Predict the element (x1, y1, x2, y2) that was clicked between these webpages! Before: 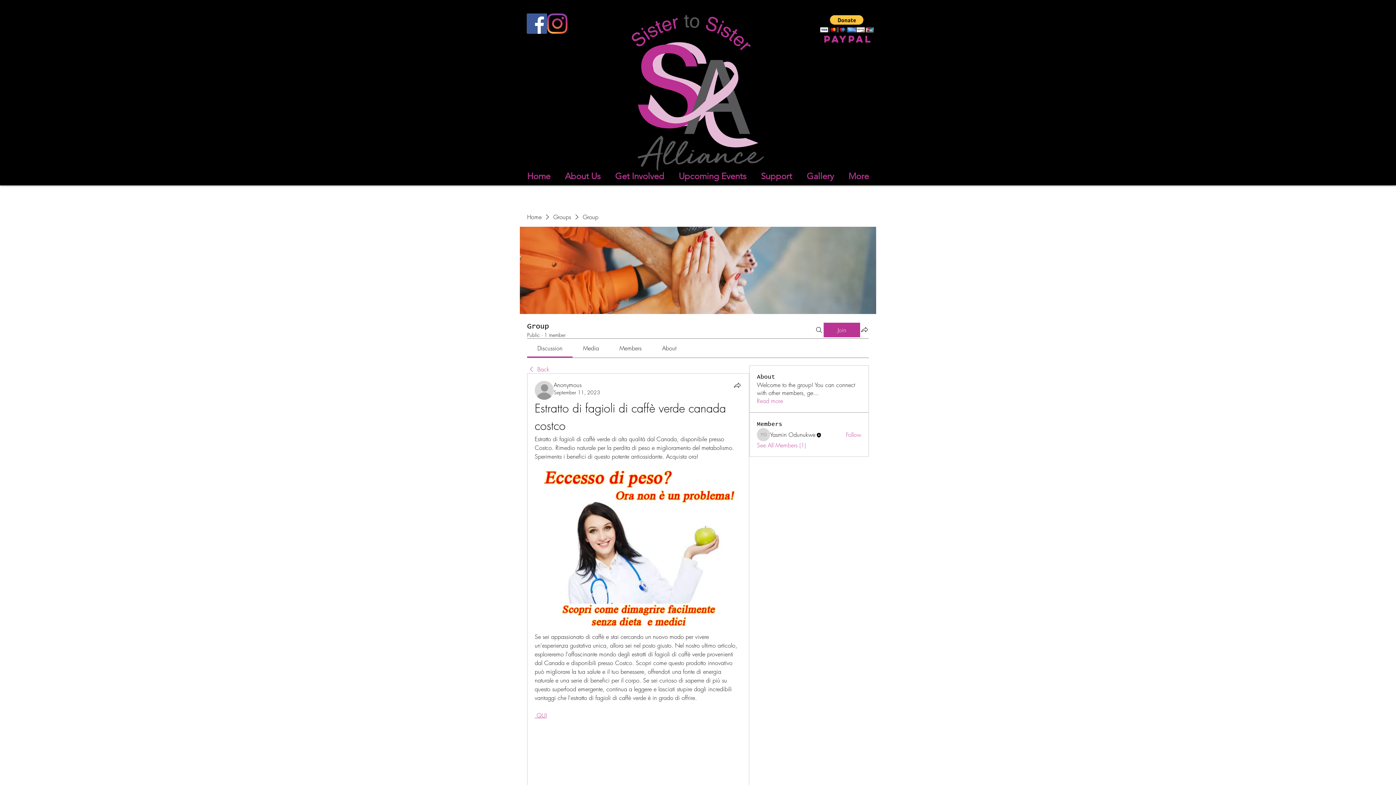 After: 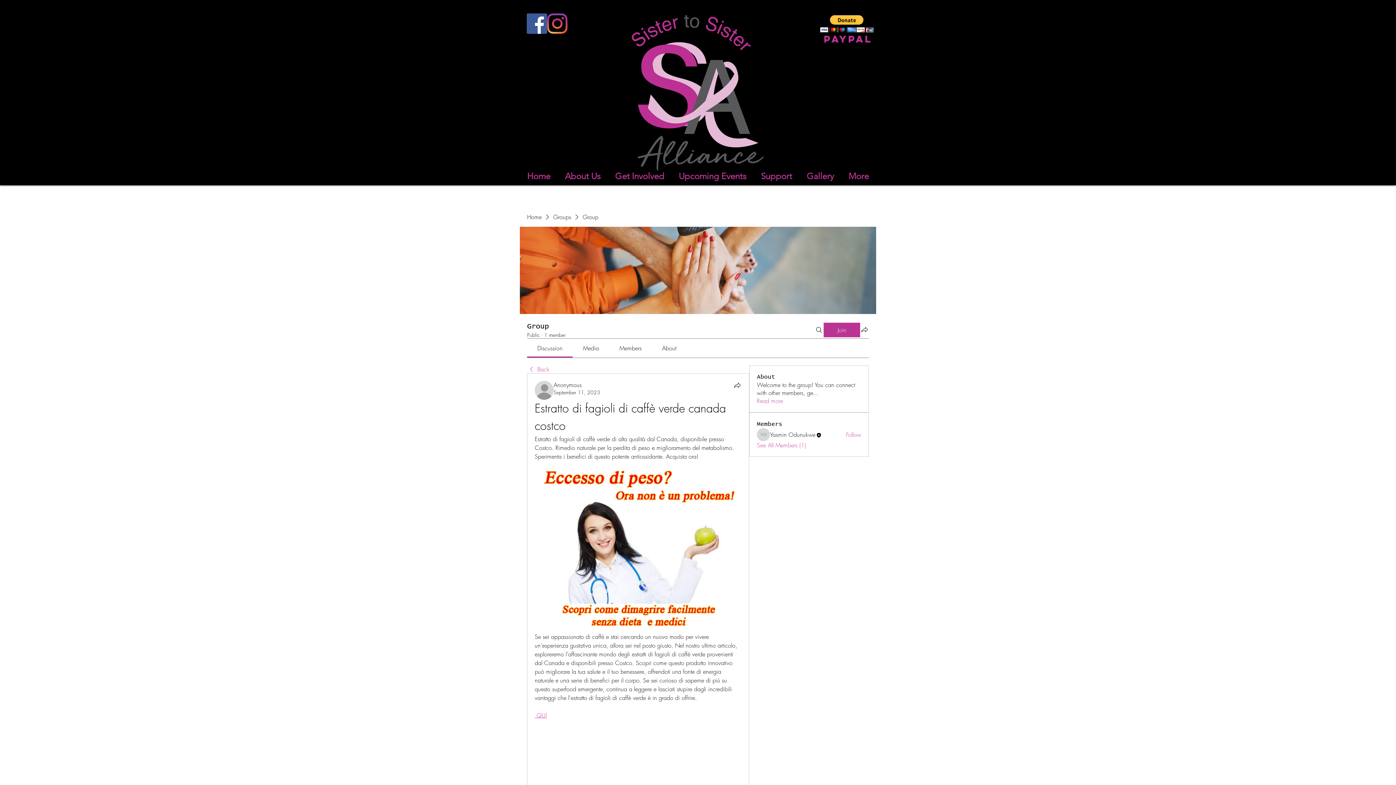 Action: bbox: (526, 13, 547, 33) label: Facebook